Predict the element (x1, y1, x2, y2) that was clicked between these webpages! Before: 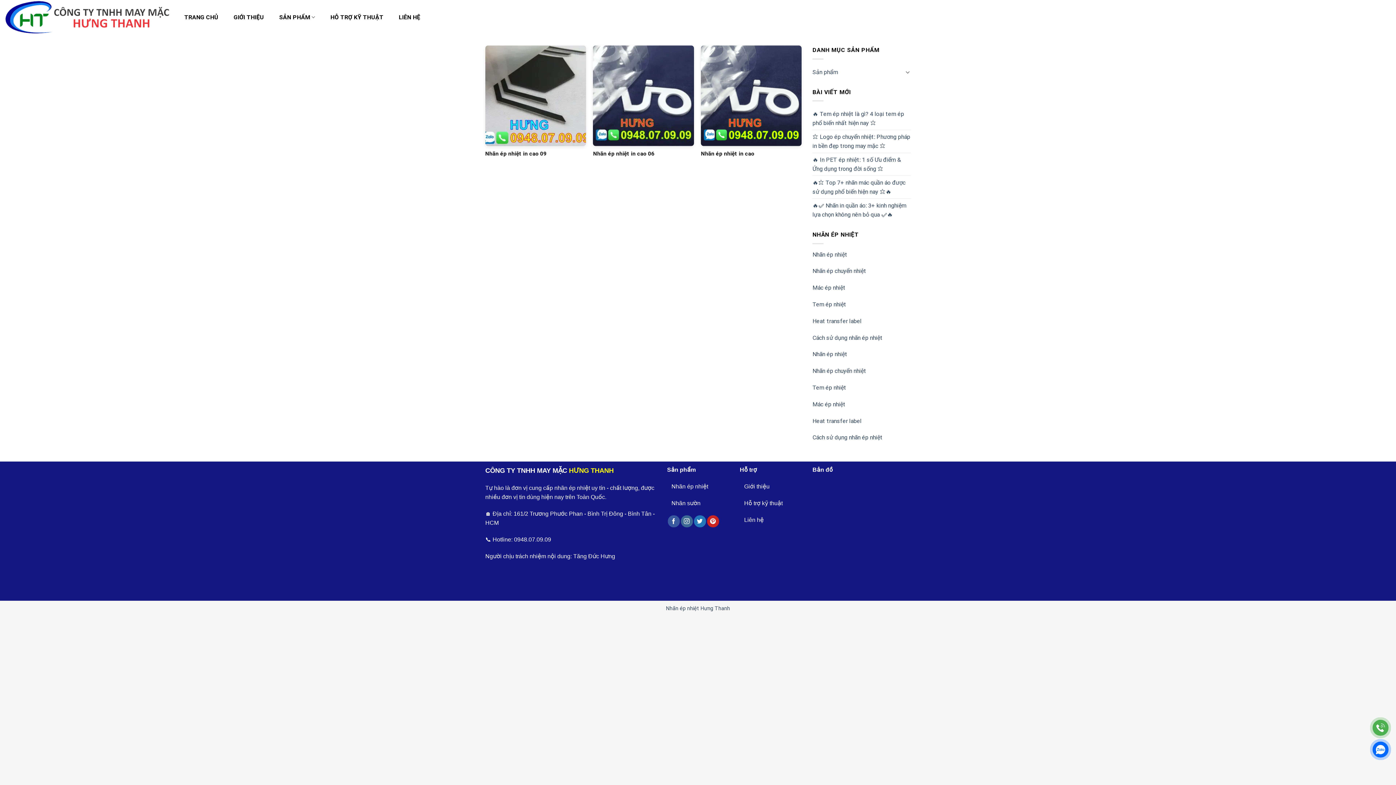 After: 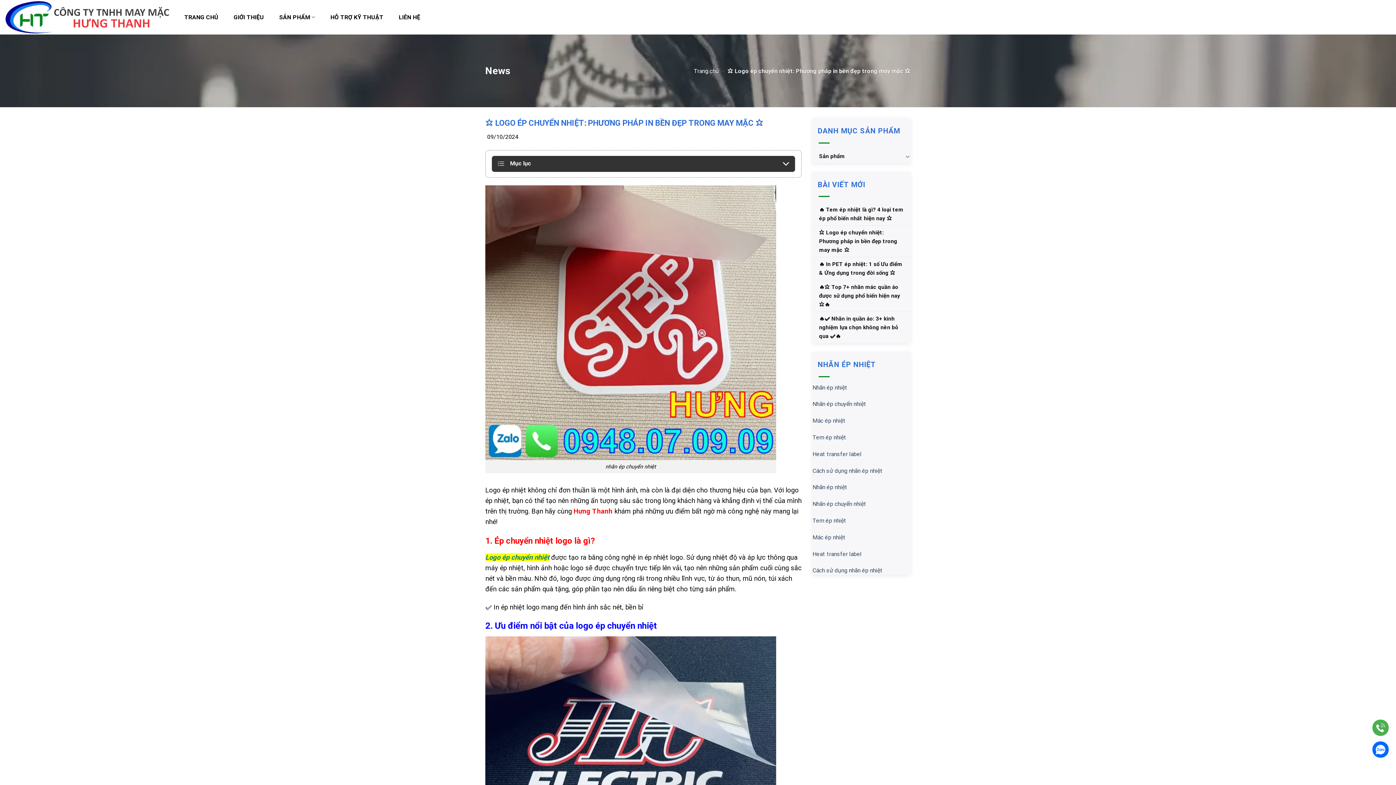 Action: bbox: (812, 130, 910, 152) label: ⭐️ Logo ép chuyển nhiệt: Phương pháp in bền đẹp trong may mặc ⭐️